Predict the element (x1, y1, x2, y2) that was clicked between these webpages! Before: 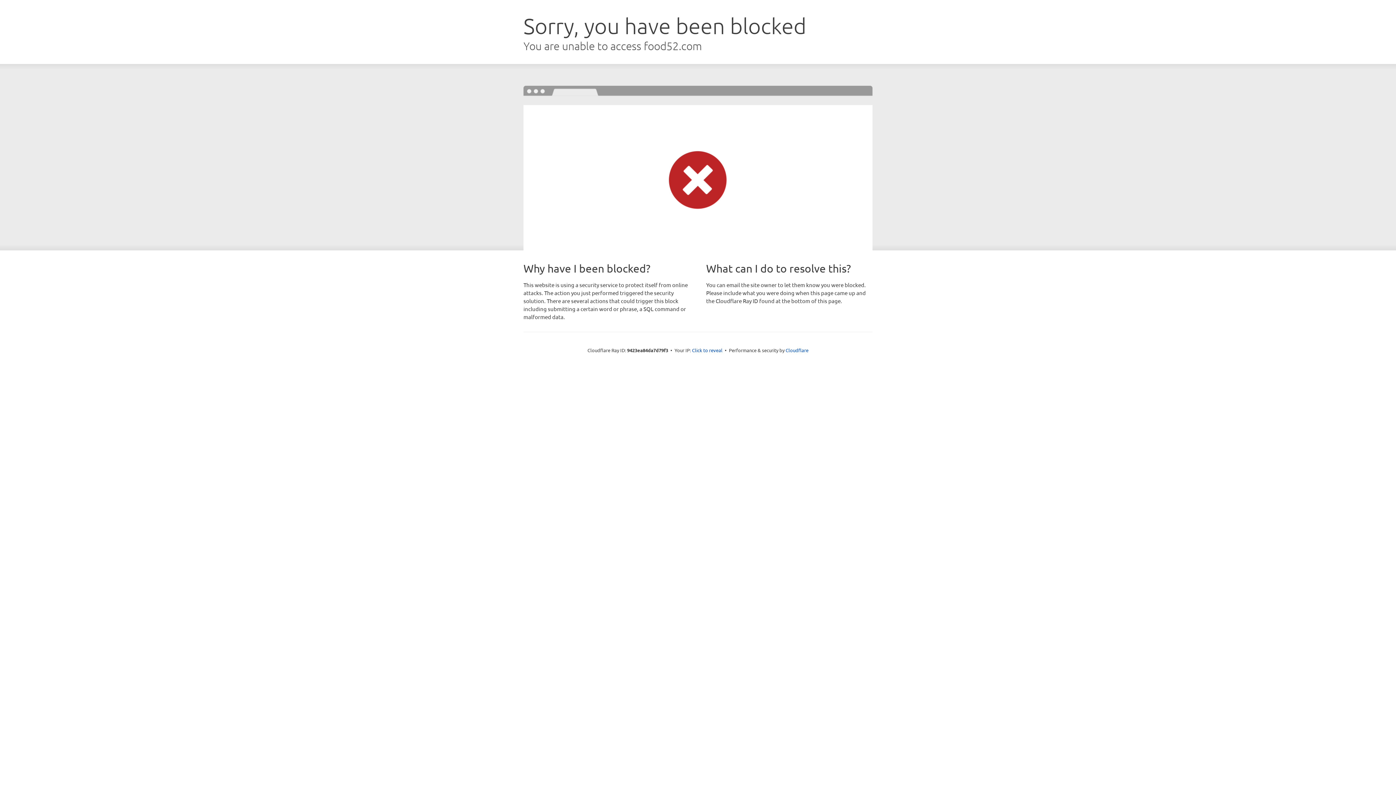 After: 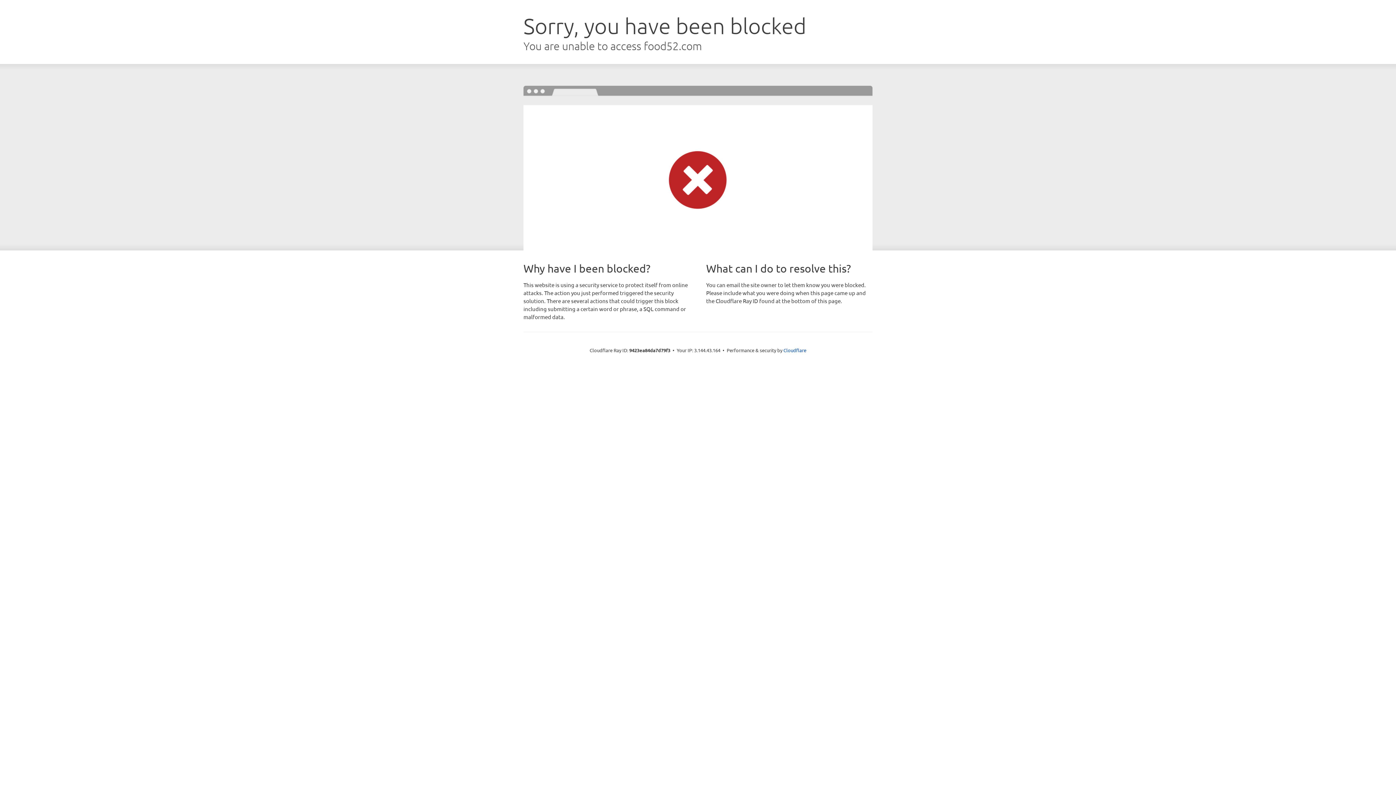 Action: label: Click to reveal bbox: (692, 346, 722, 353)